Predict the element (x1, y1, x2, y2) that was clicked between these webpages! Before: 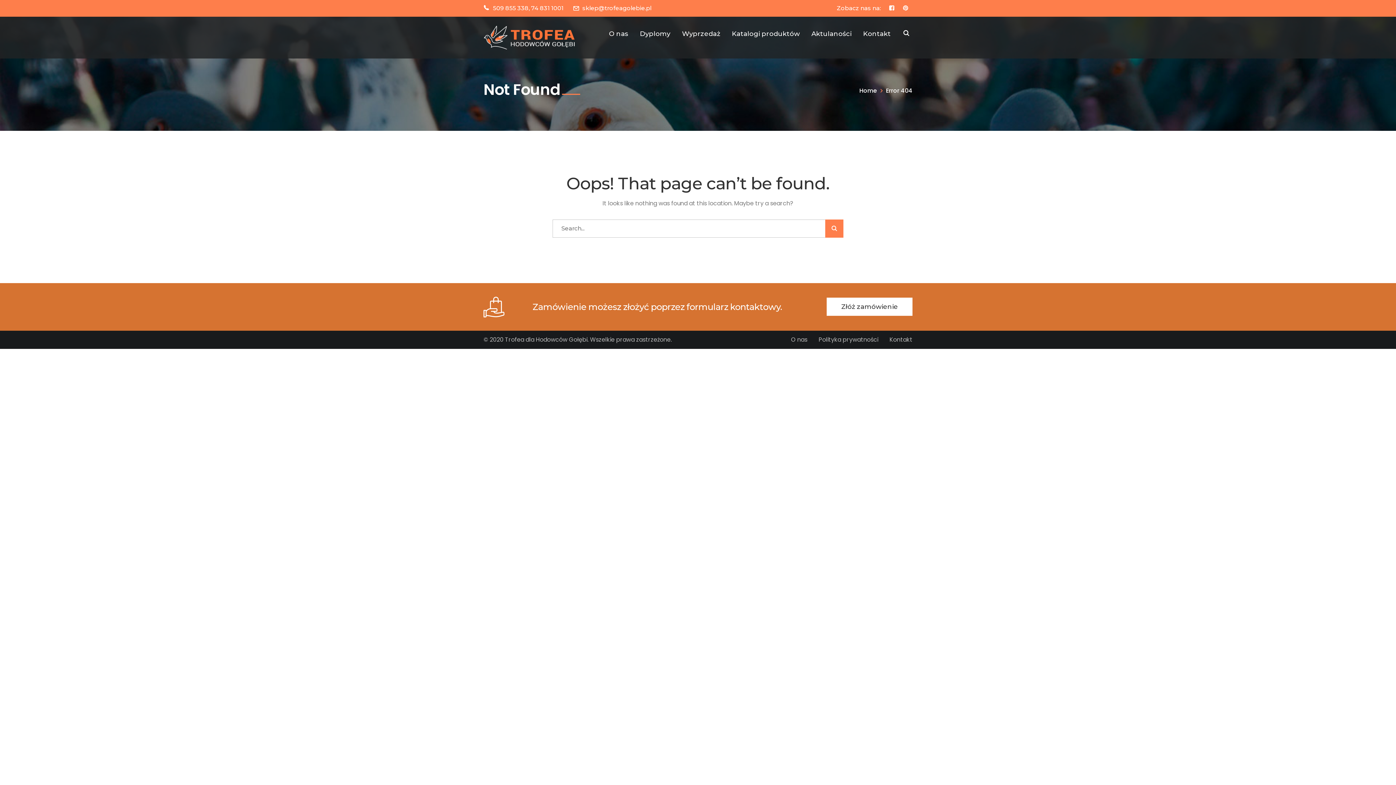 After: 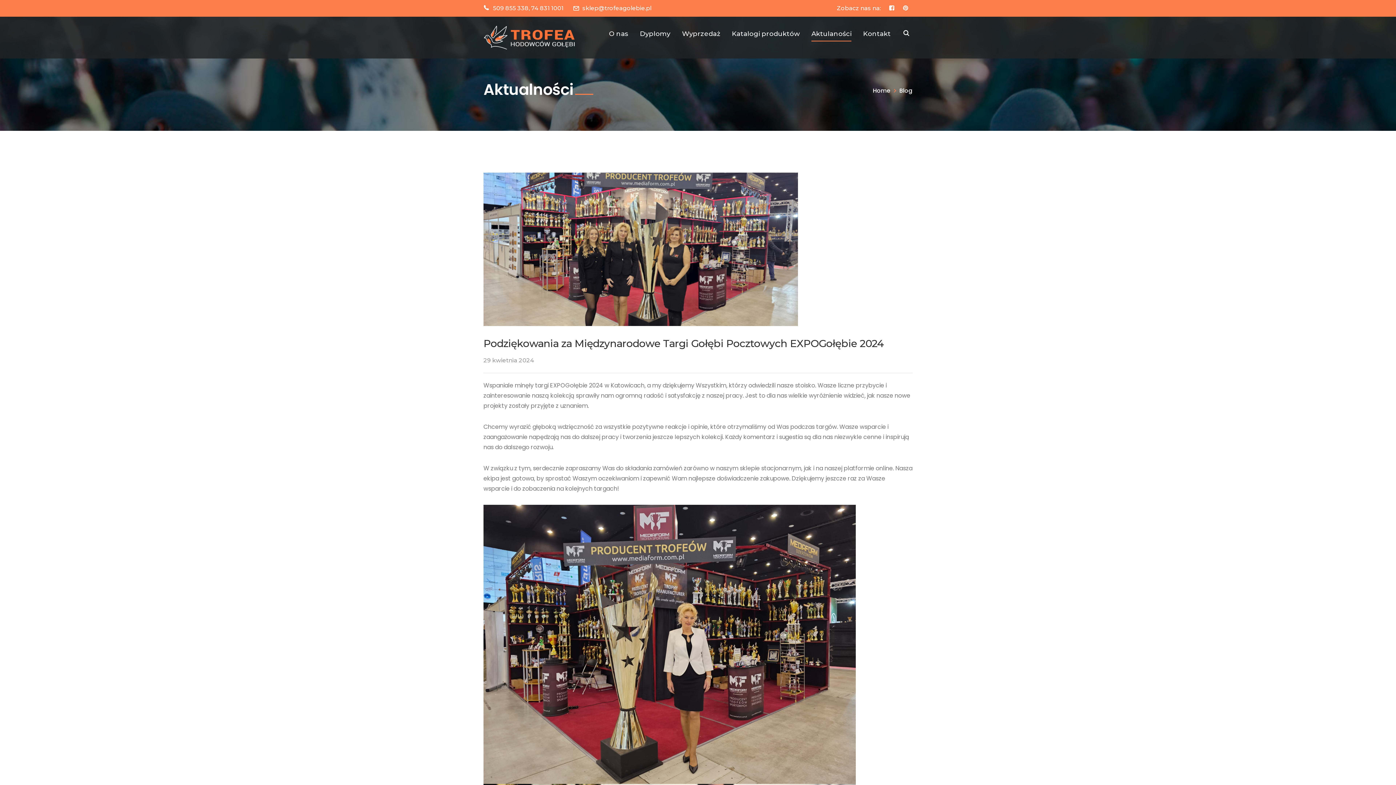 Action: label: Aktulaności bbox: (811, 16, 851, 50)